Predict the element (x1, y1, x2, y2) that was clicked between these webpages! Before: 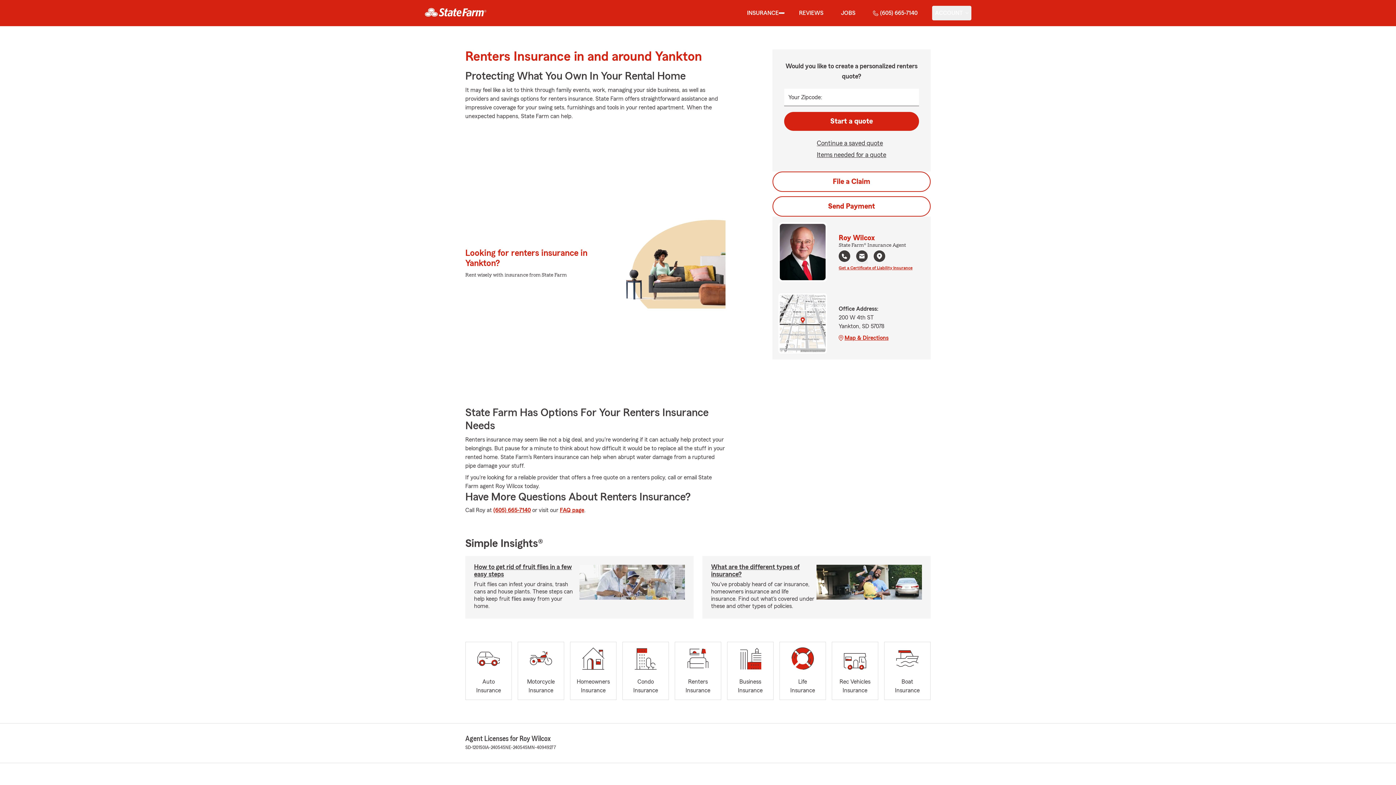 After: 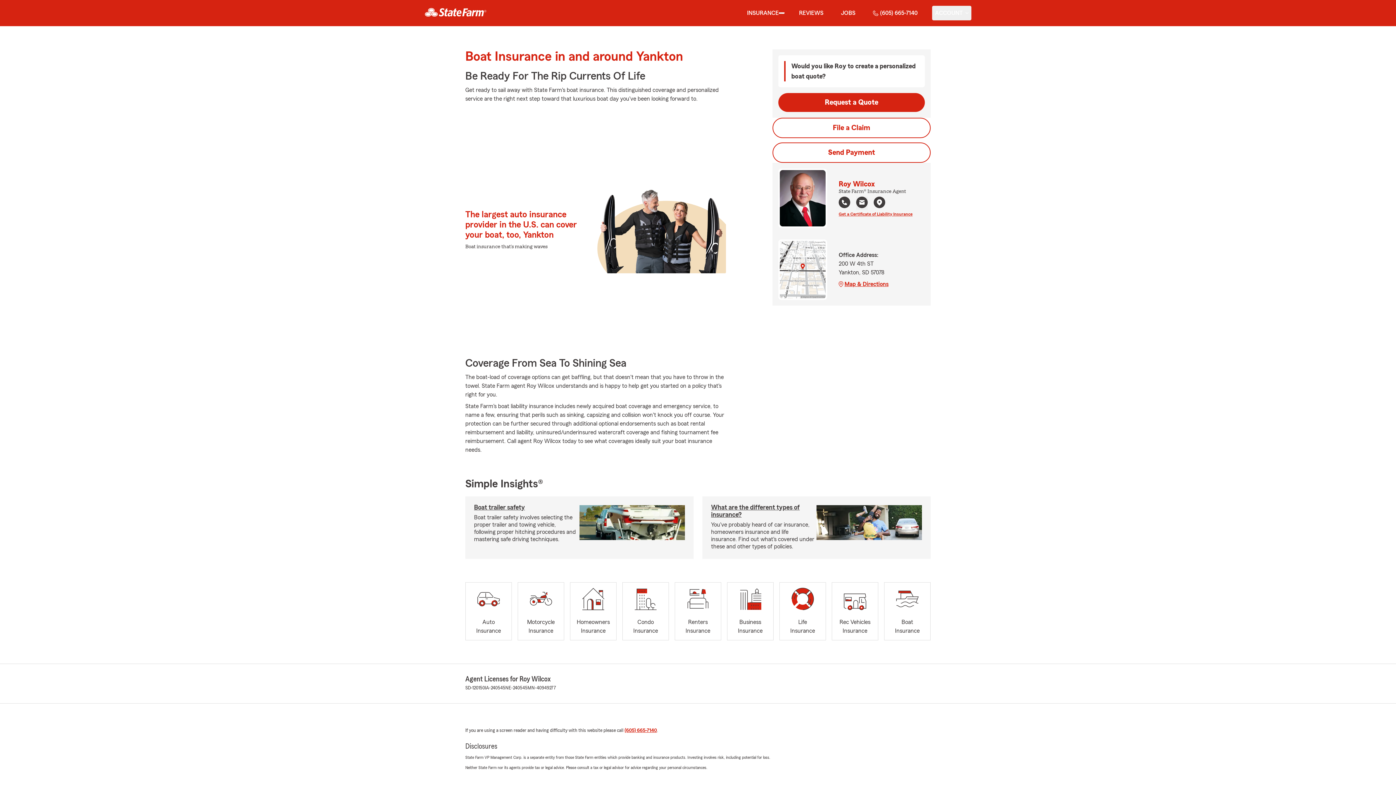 Action: bbox: (884, 642, 930, 700) label: Boat
Insurance